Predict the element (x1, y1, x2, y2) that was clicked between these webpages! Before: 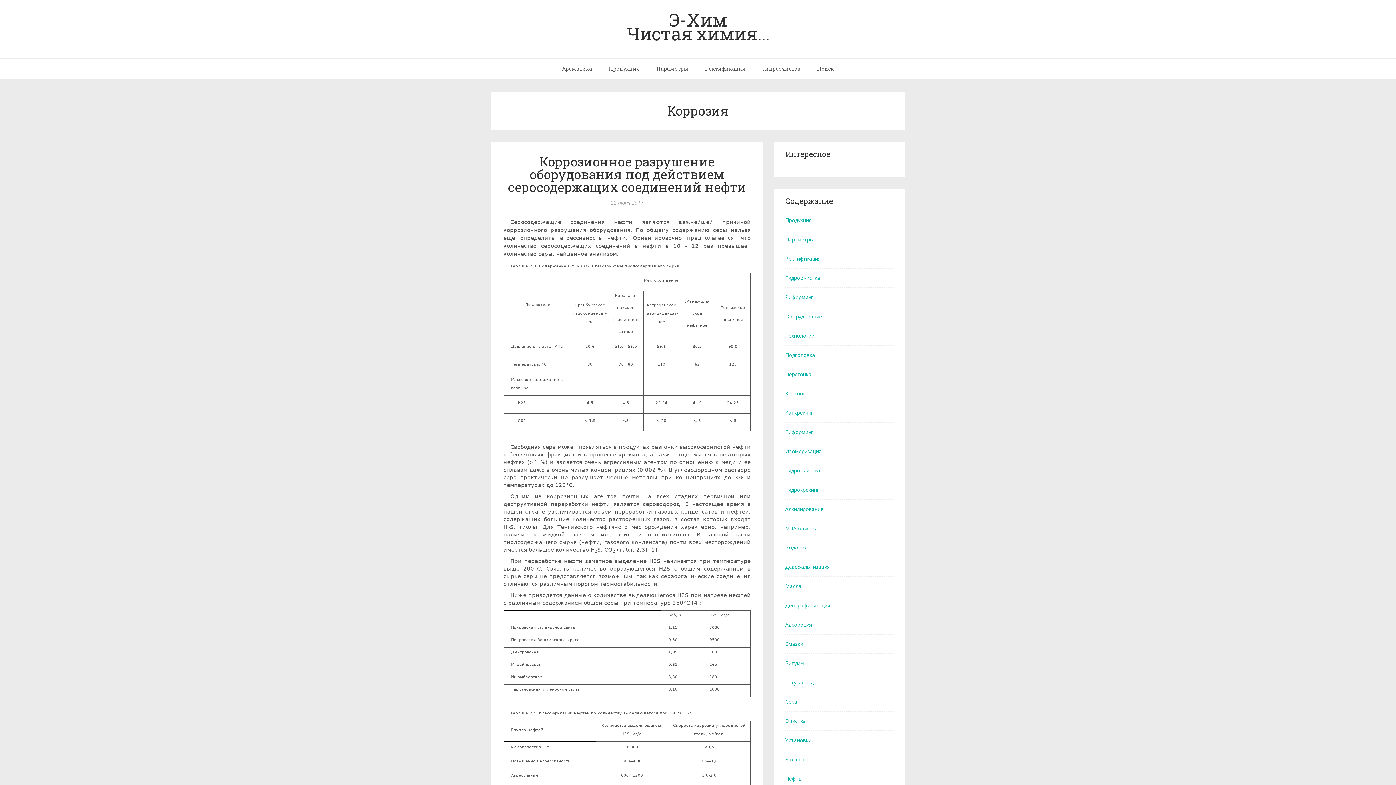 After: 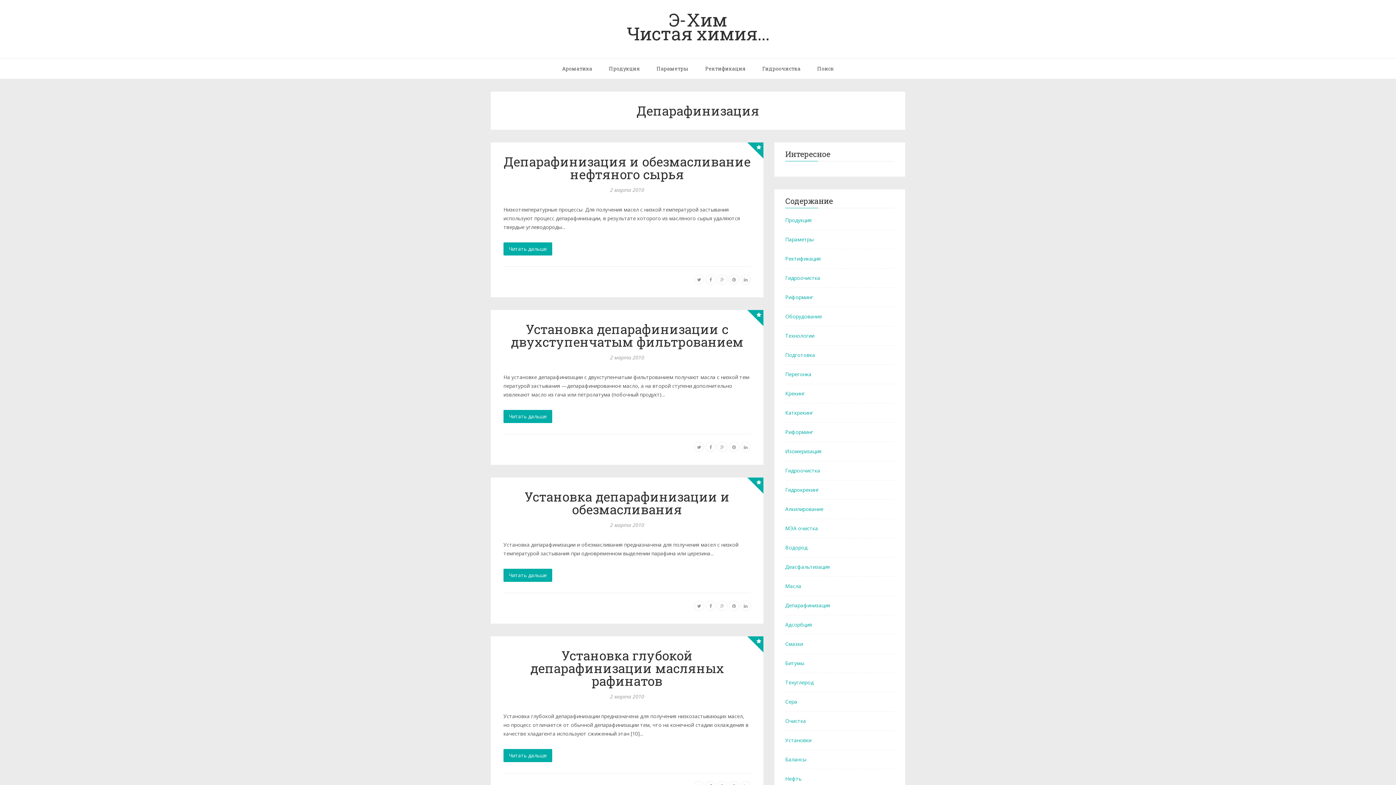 Action: bbox: (785, 602, 830, 609) label: Депарафинизация